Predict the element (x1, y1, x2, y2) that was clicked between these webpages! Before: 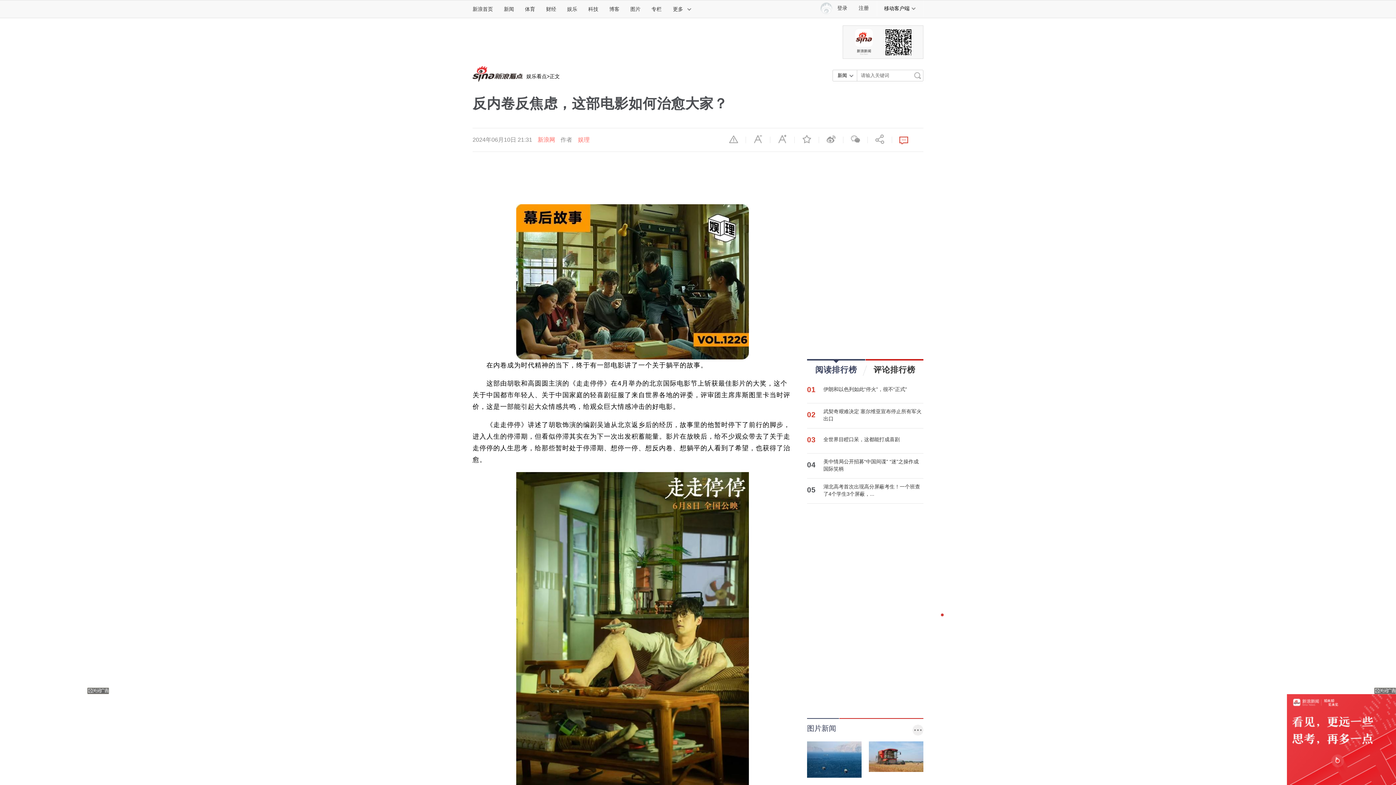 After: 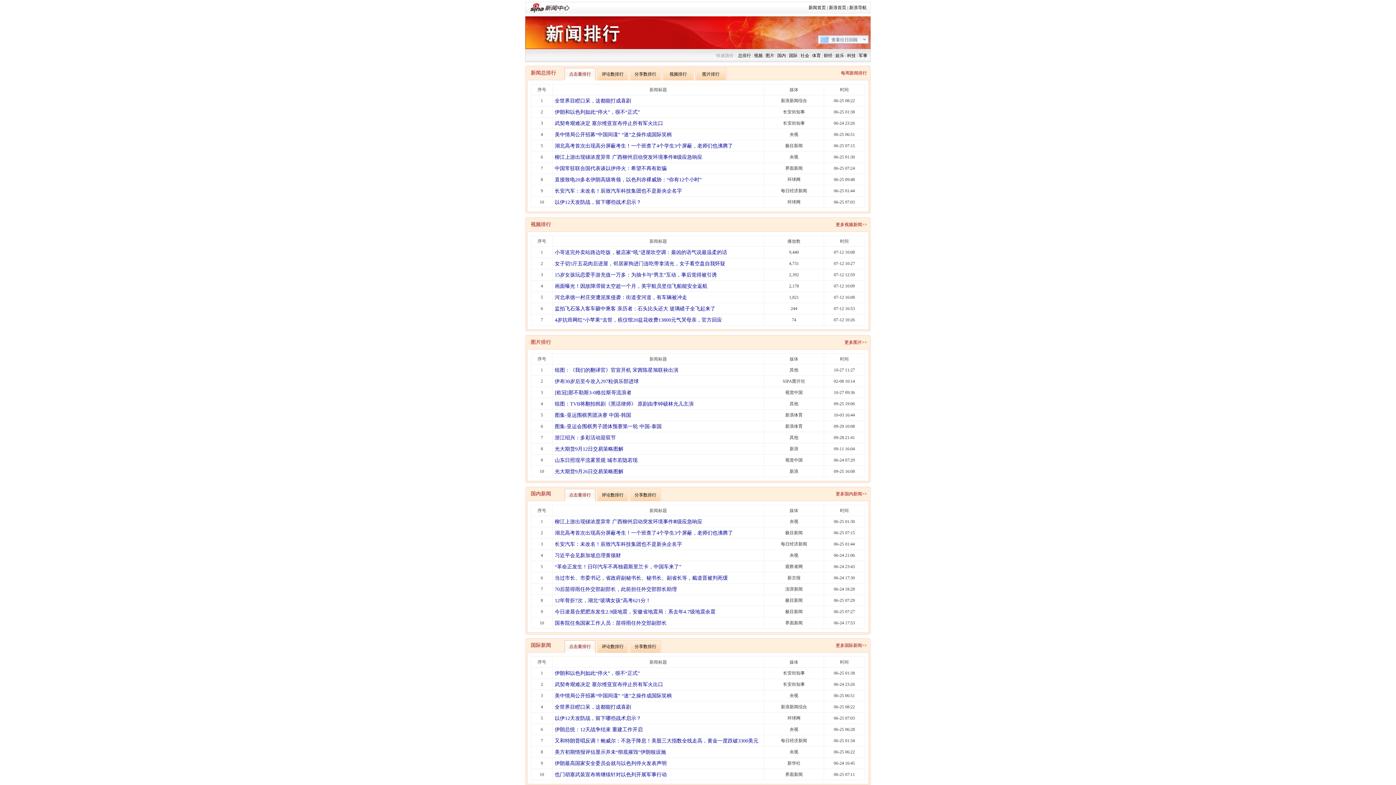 Action: label: 评论排行榜 bbox: (865, 359, 923, 374)